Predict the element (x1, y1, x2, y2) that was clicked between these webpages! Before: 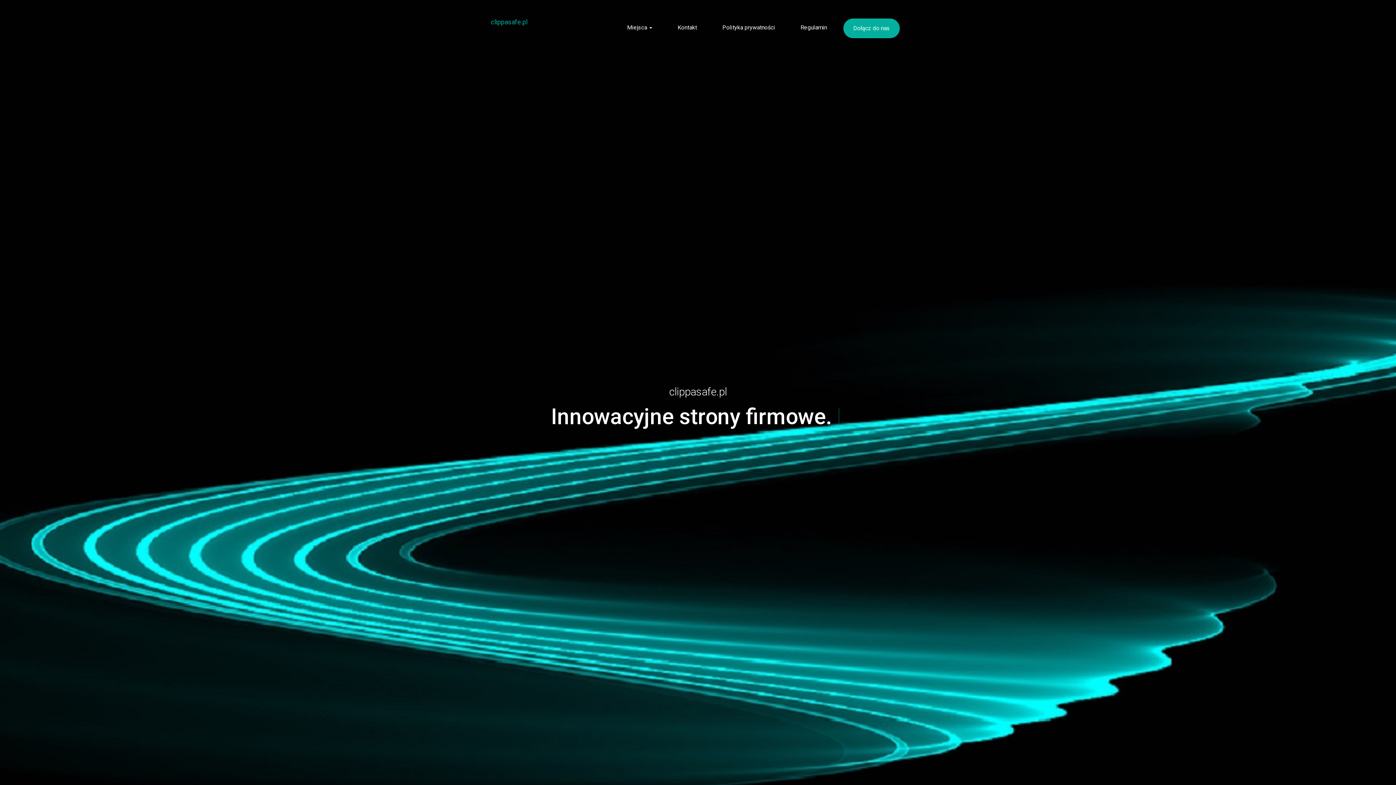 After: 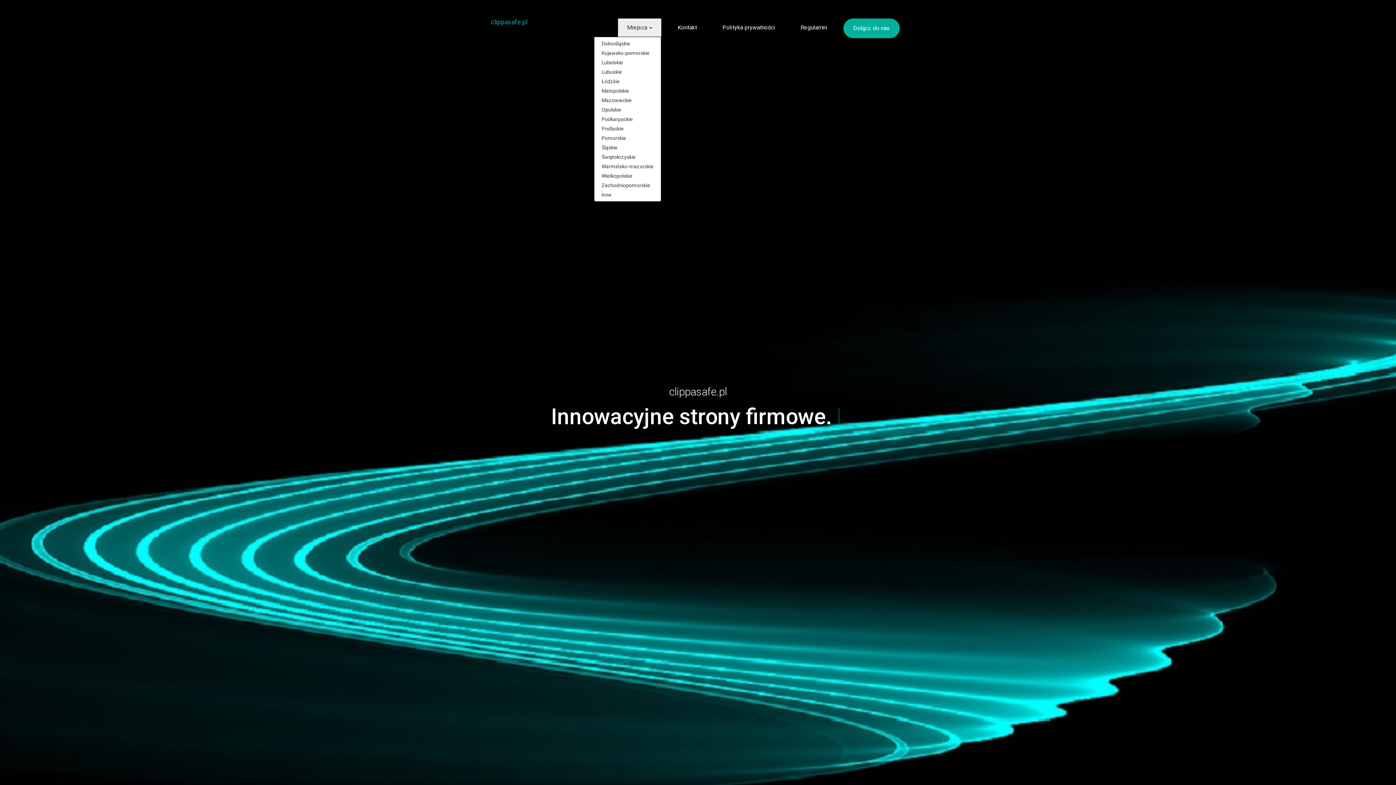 Action: bbox: (618, 18, 661, 36) label: Miejsca 